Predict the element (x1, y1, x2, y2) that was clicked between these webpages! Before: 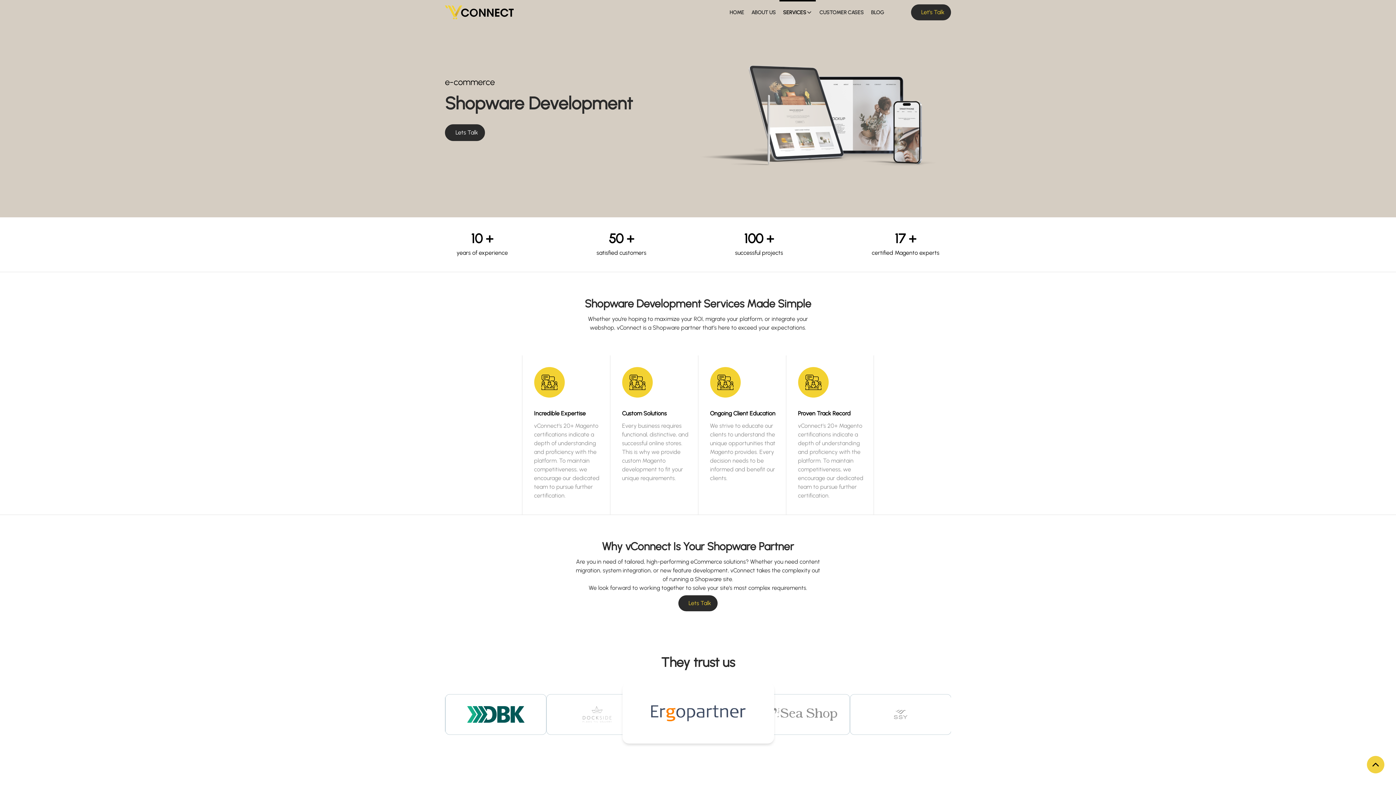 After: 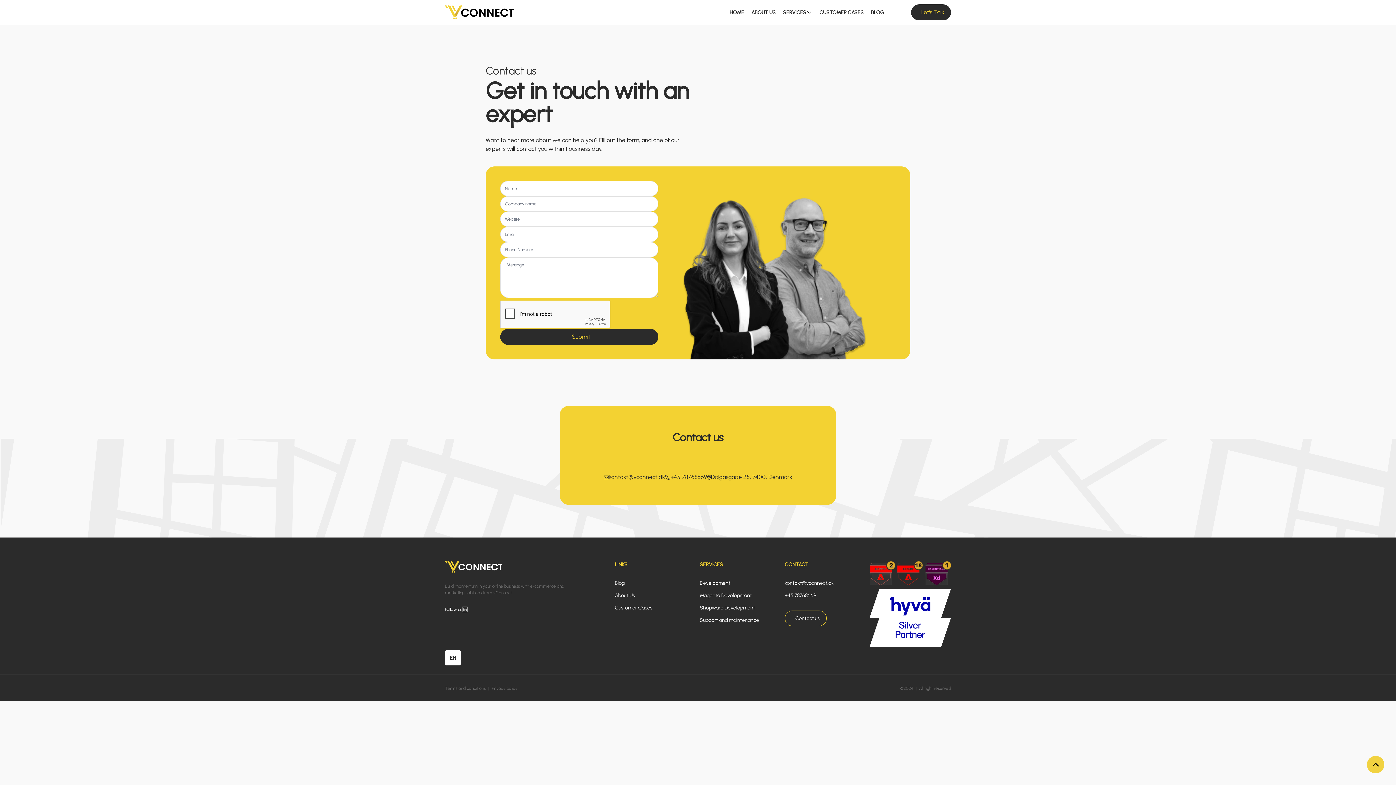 Action: label: Let’s Talk bbox: (911, 4, 951, 20)